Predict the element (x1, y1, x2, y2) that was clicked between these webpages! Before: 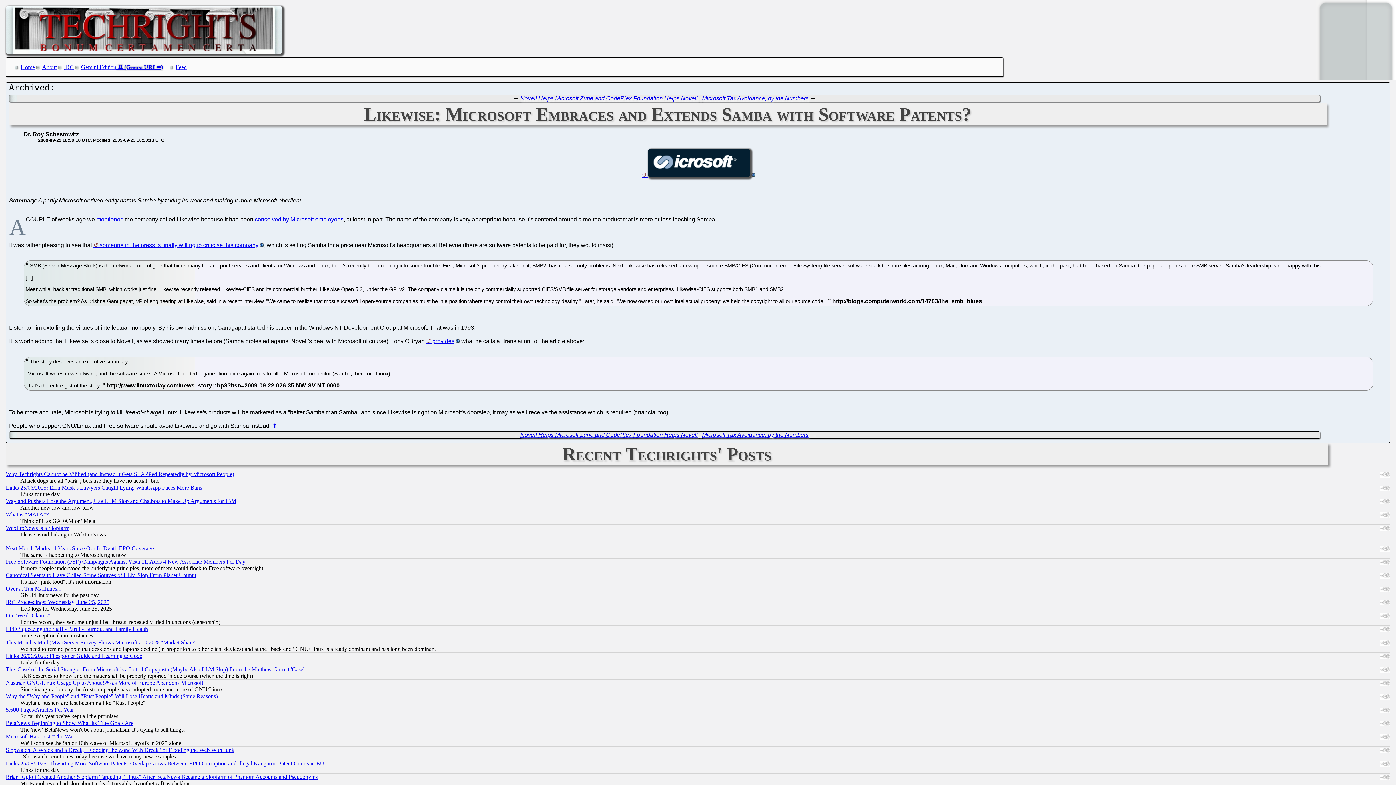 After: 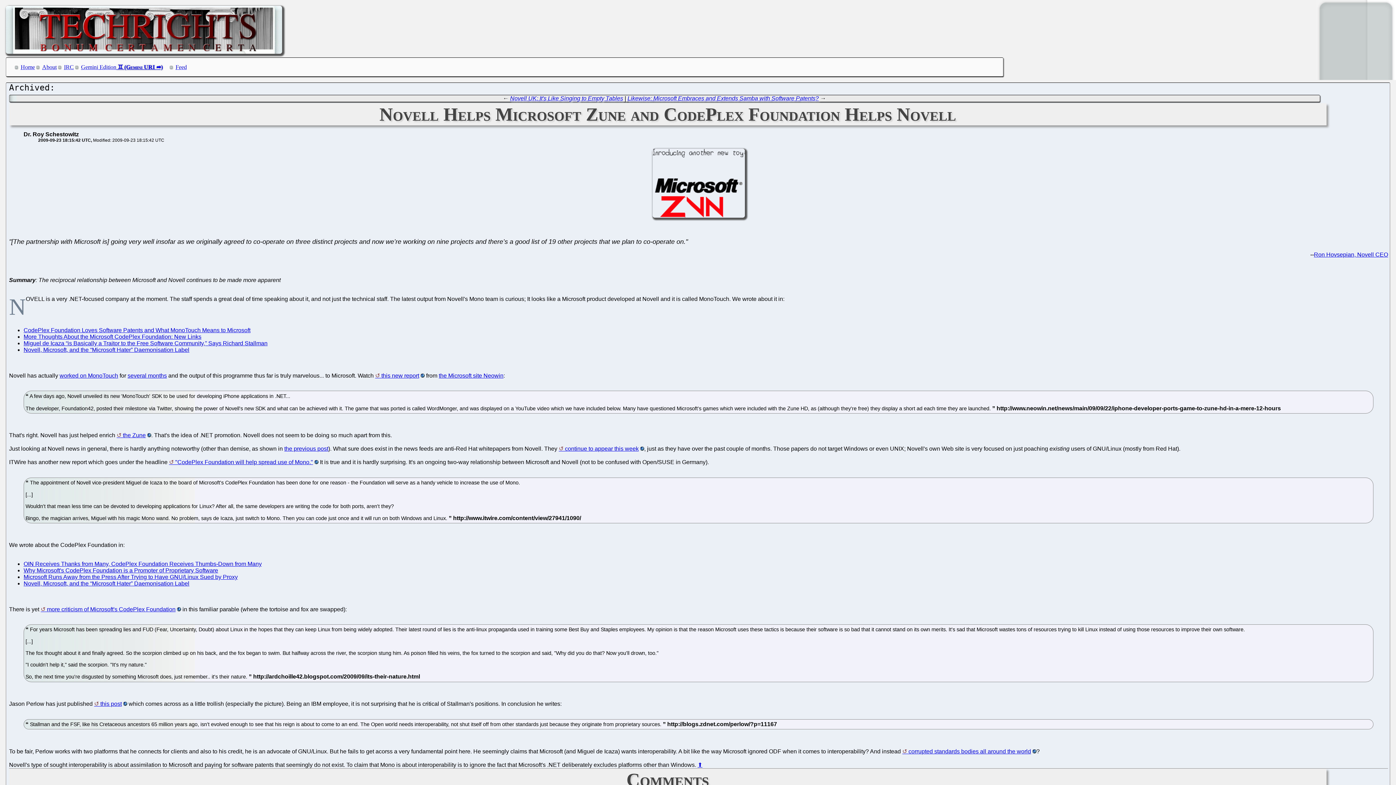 Action: label: Novell Helps Microsoft Zune and CodePlex Foundation Helps Novell bbox: (520, 432, 697, 438)